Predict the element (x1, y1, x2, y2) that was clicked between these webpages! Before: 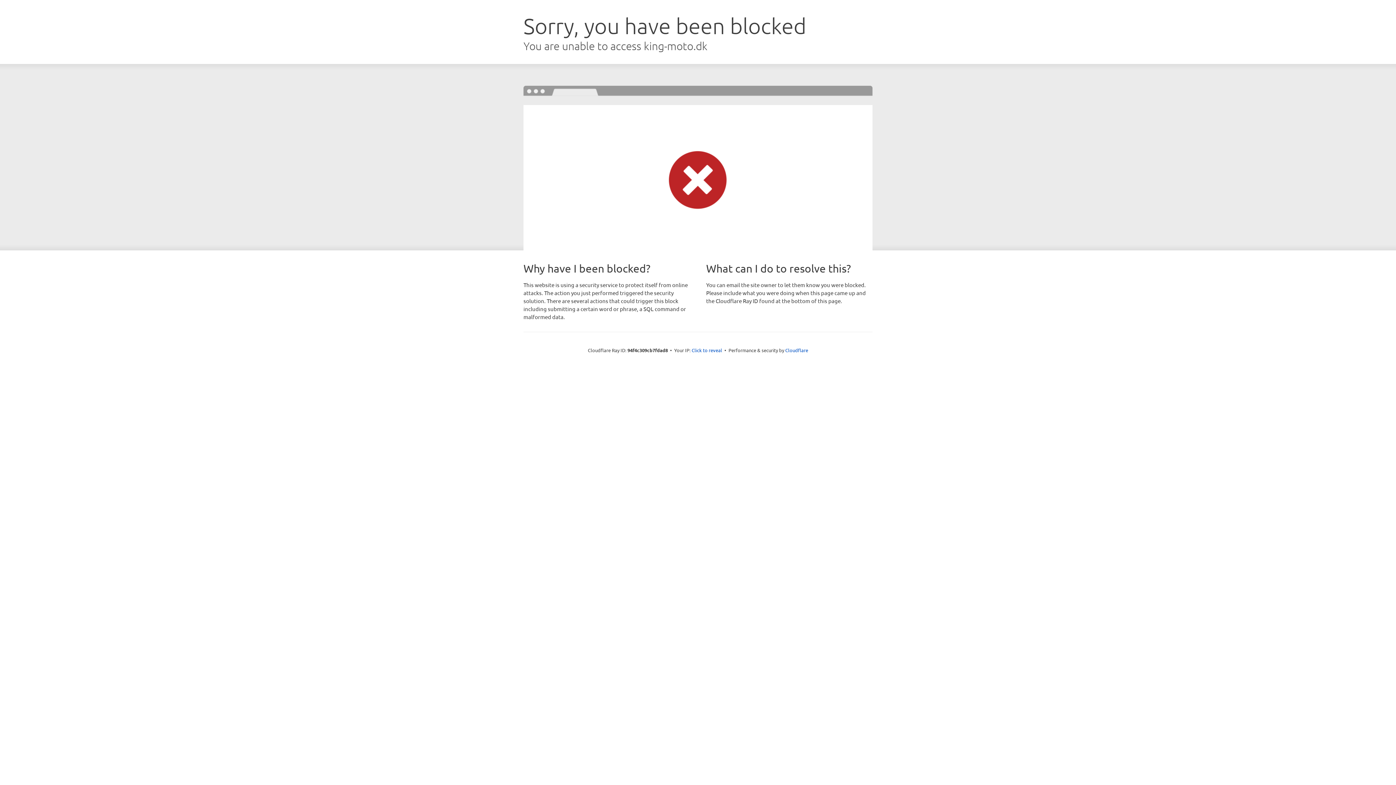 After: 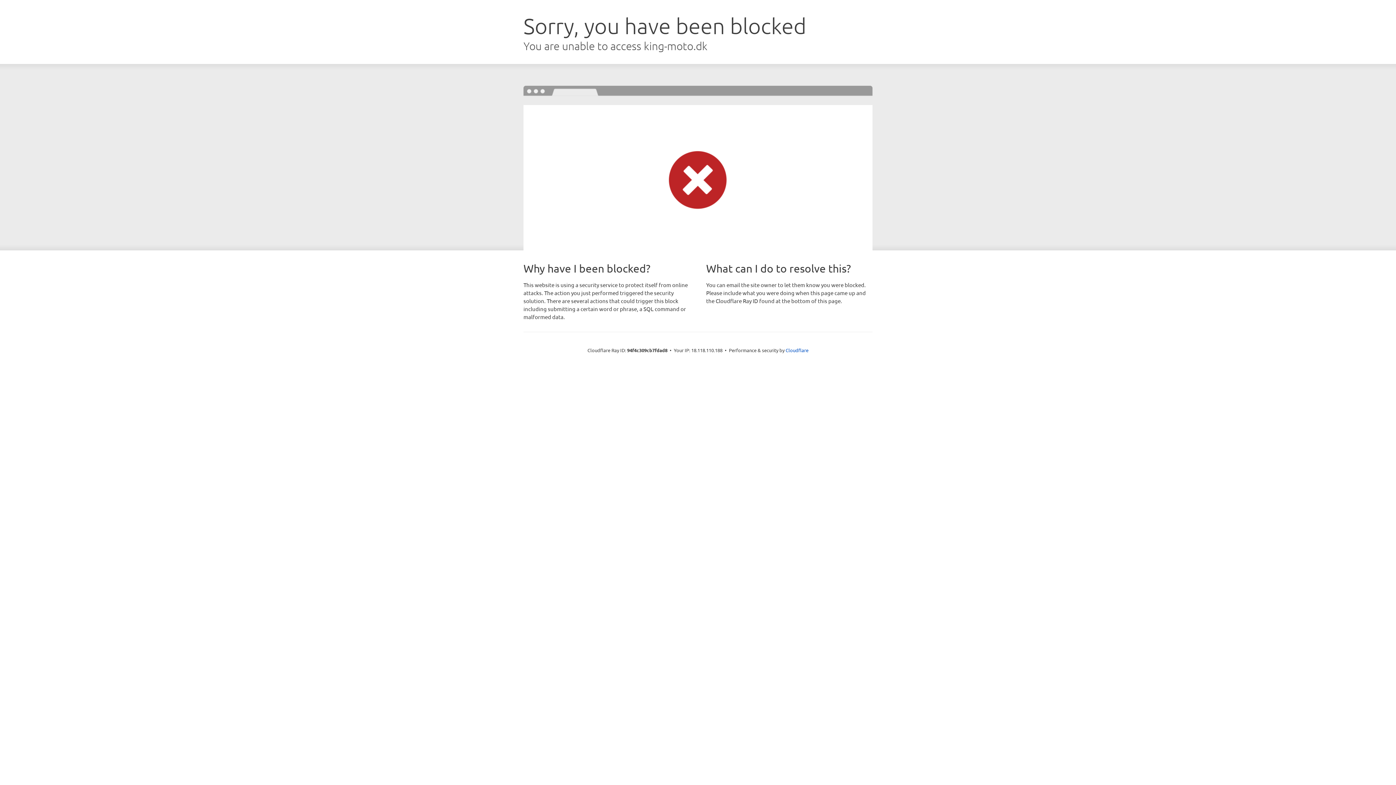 Action: bbox: (691, 346, 722, 353) label: Click to reveal